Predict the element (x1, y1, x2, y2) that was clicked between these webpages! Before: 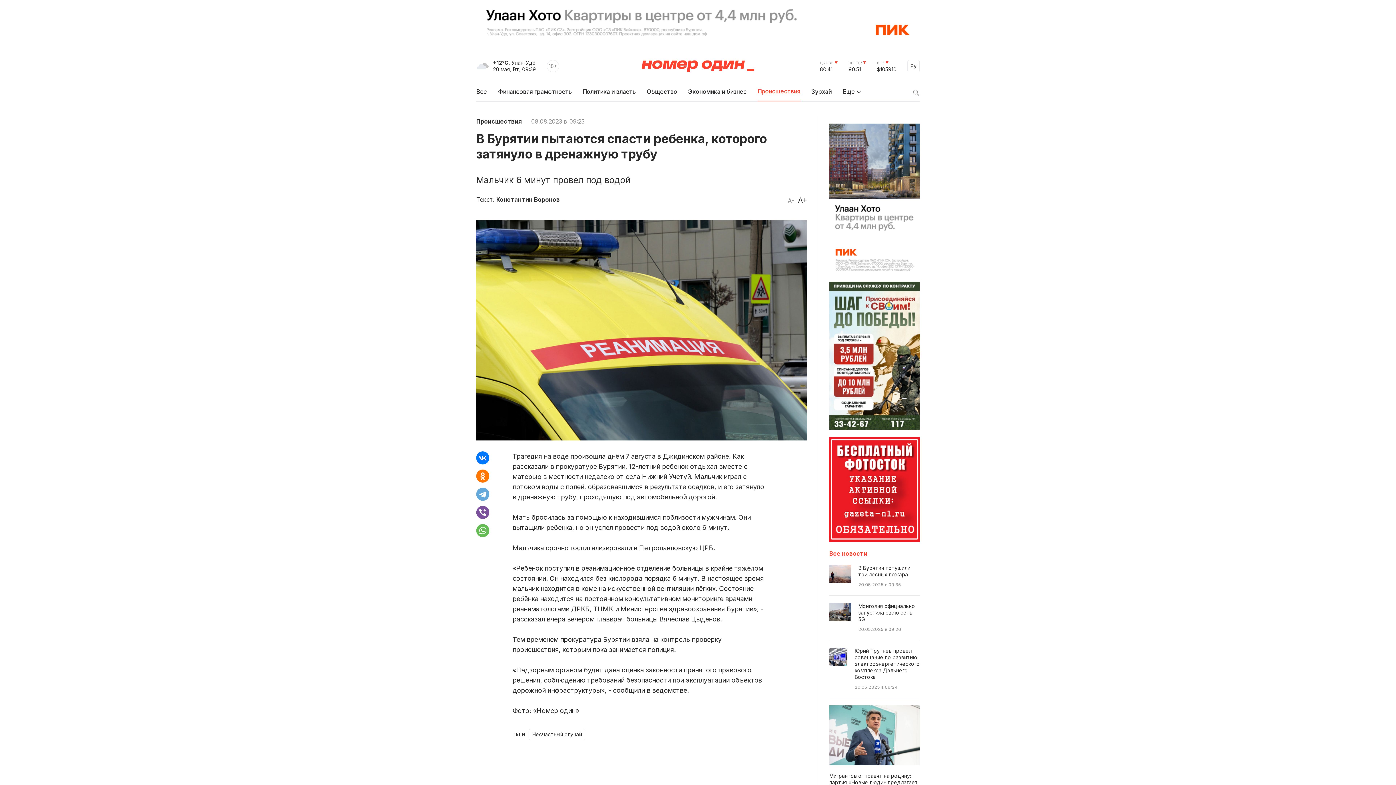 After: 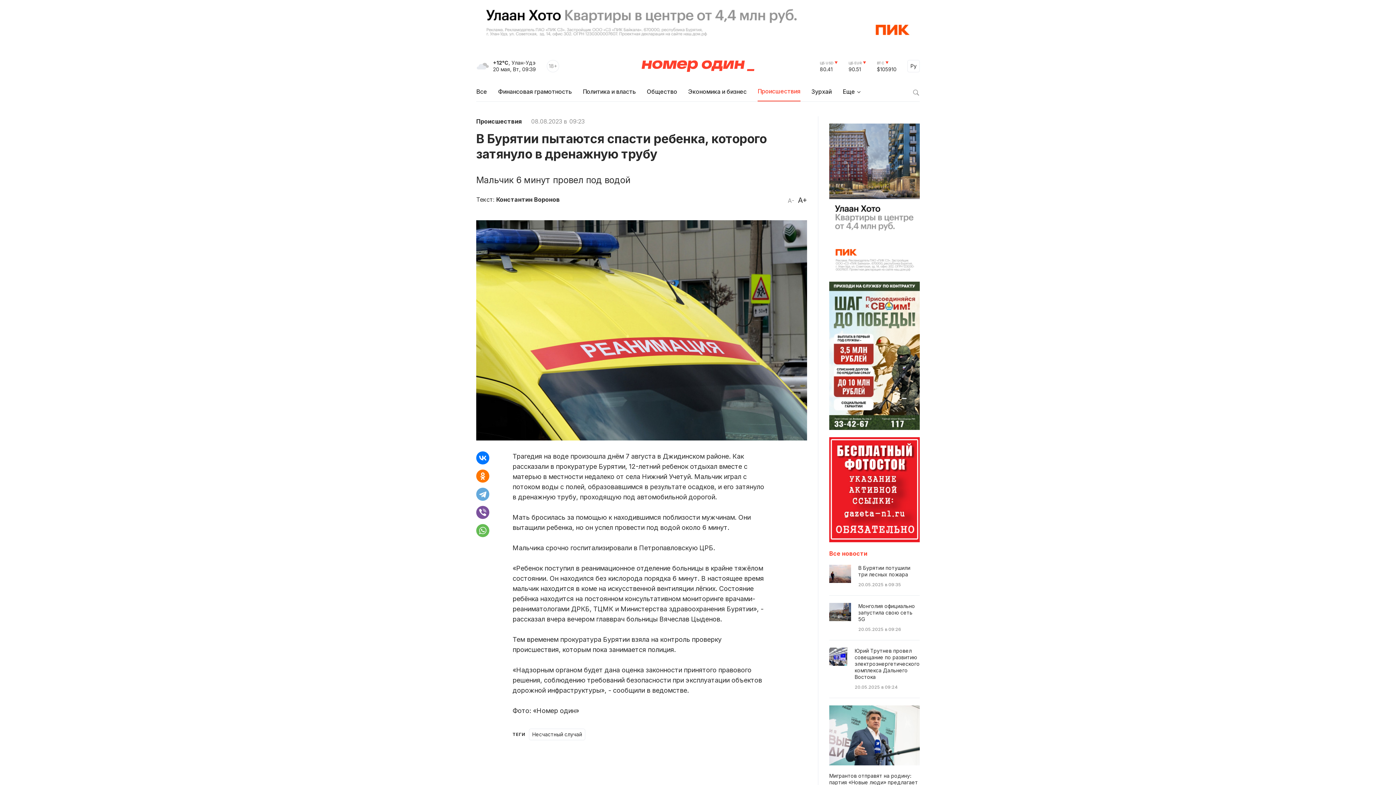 Action: bbox: (476, 0, 920, 45)